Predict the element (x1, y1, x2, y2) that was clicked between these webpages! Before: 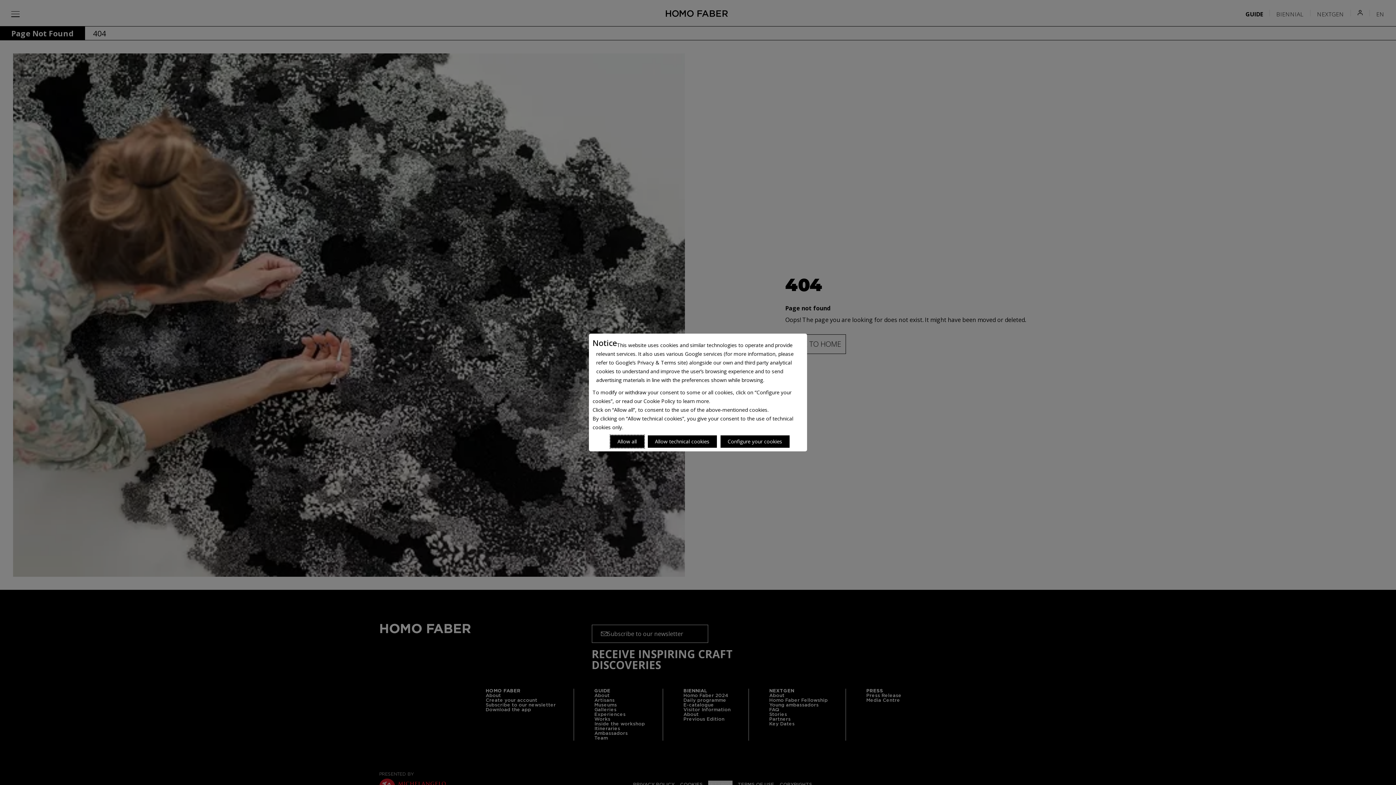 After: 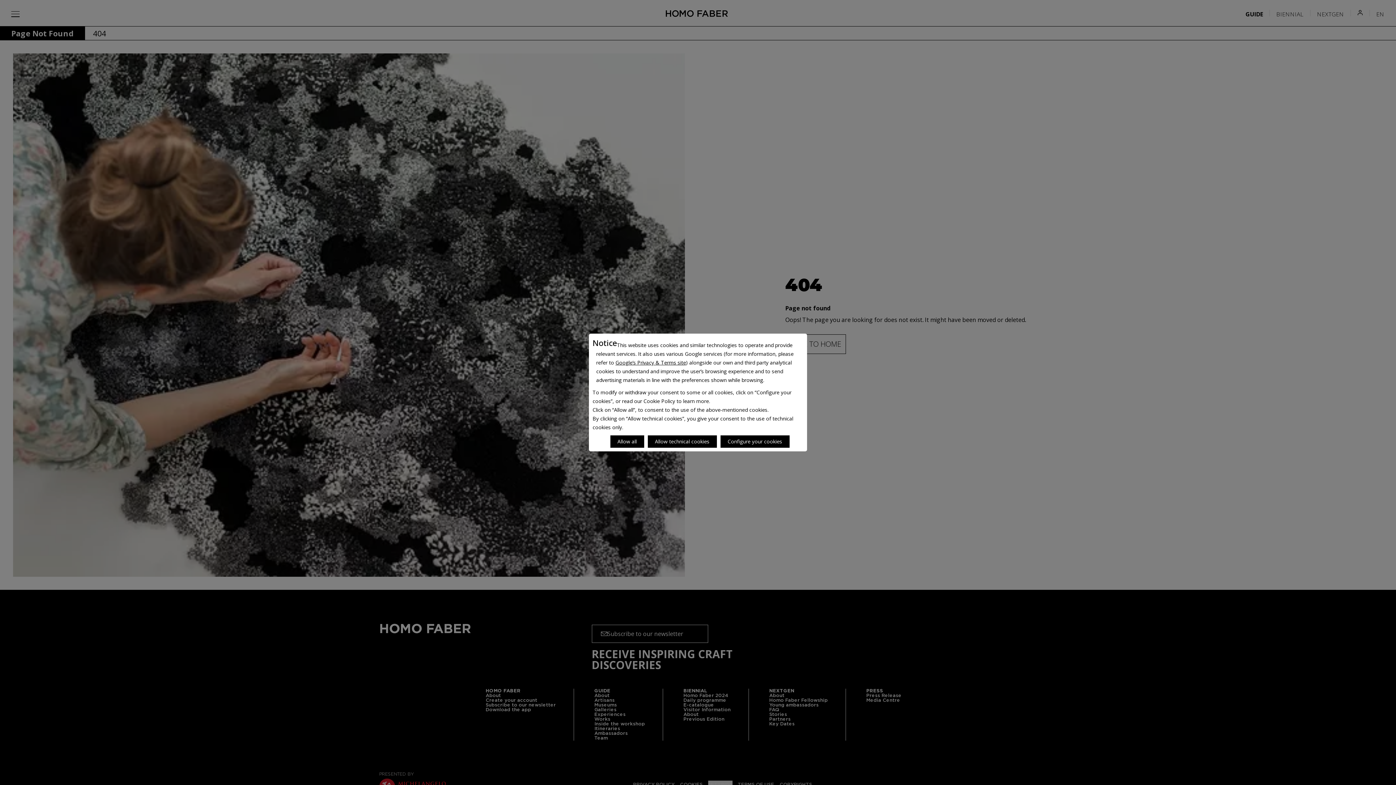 Action: label: Google’s Privacy & Terms site bbox: (615, 359, 686, 366)